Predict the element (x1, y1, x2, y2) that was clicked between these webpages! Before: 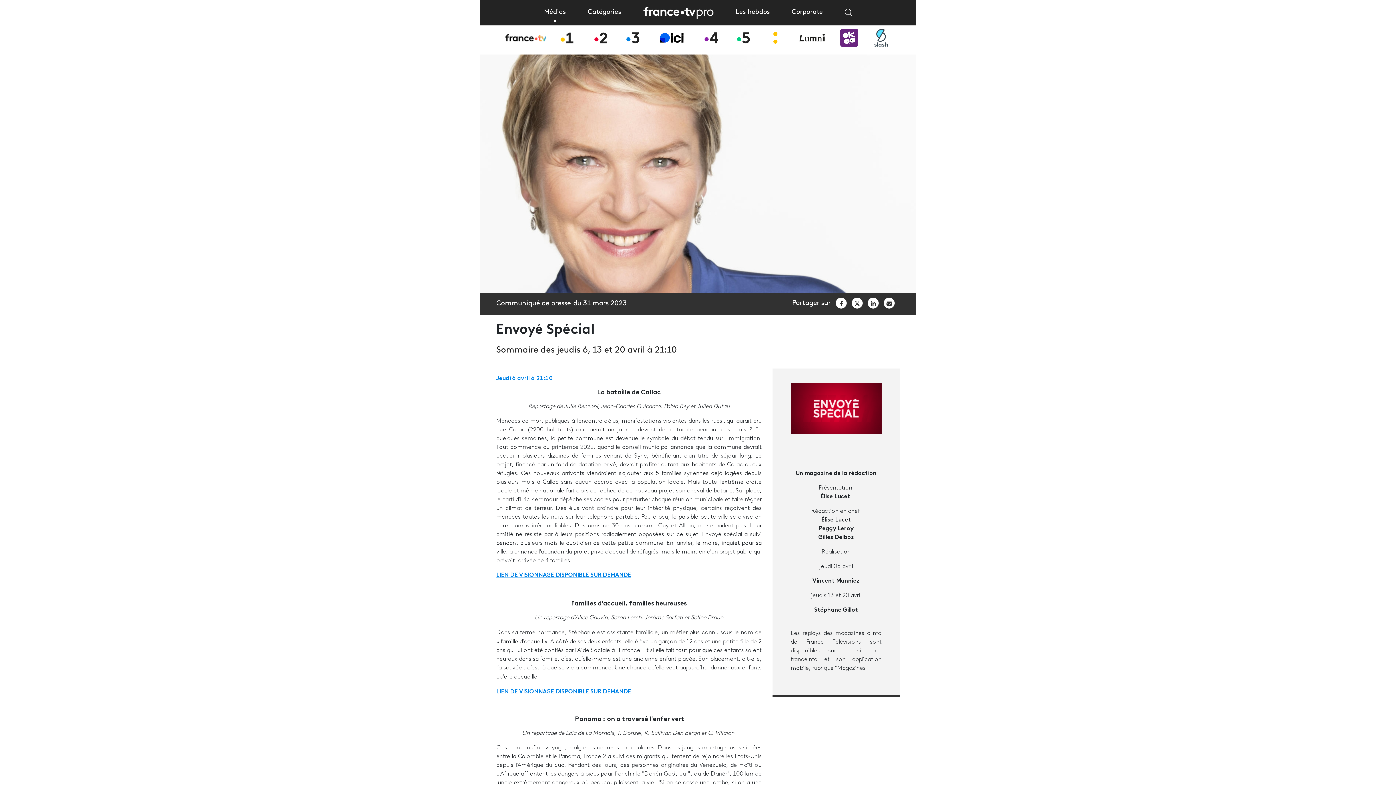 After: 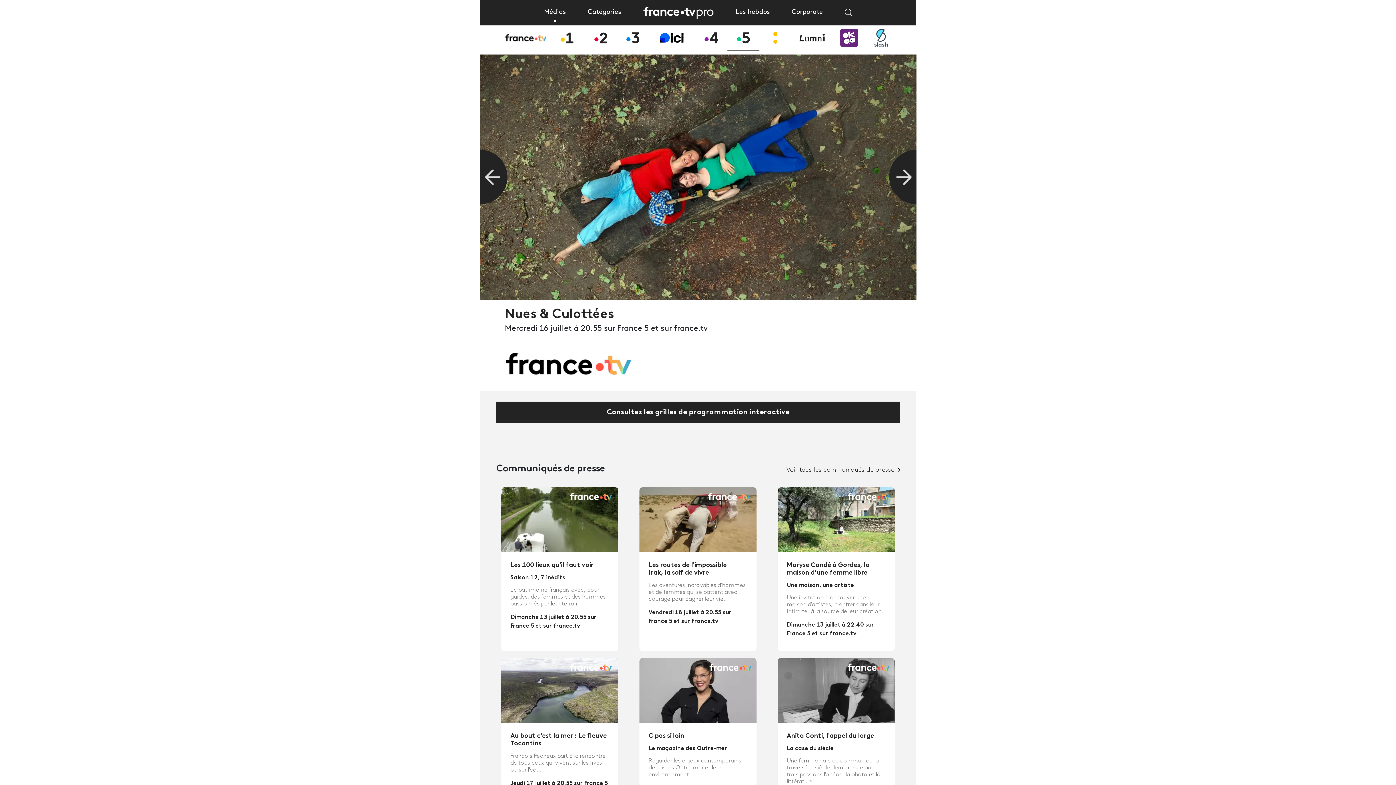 Action: bbox: (733, 26, 753, 48) label: France 5